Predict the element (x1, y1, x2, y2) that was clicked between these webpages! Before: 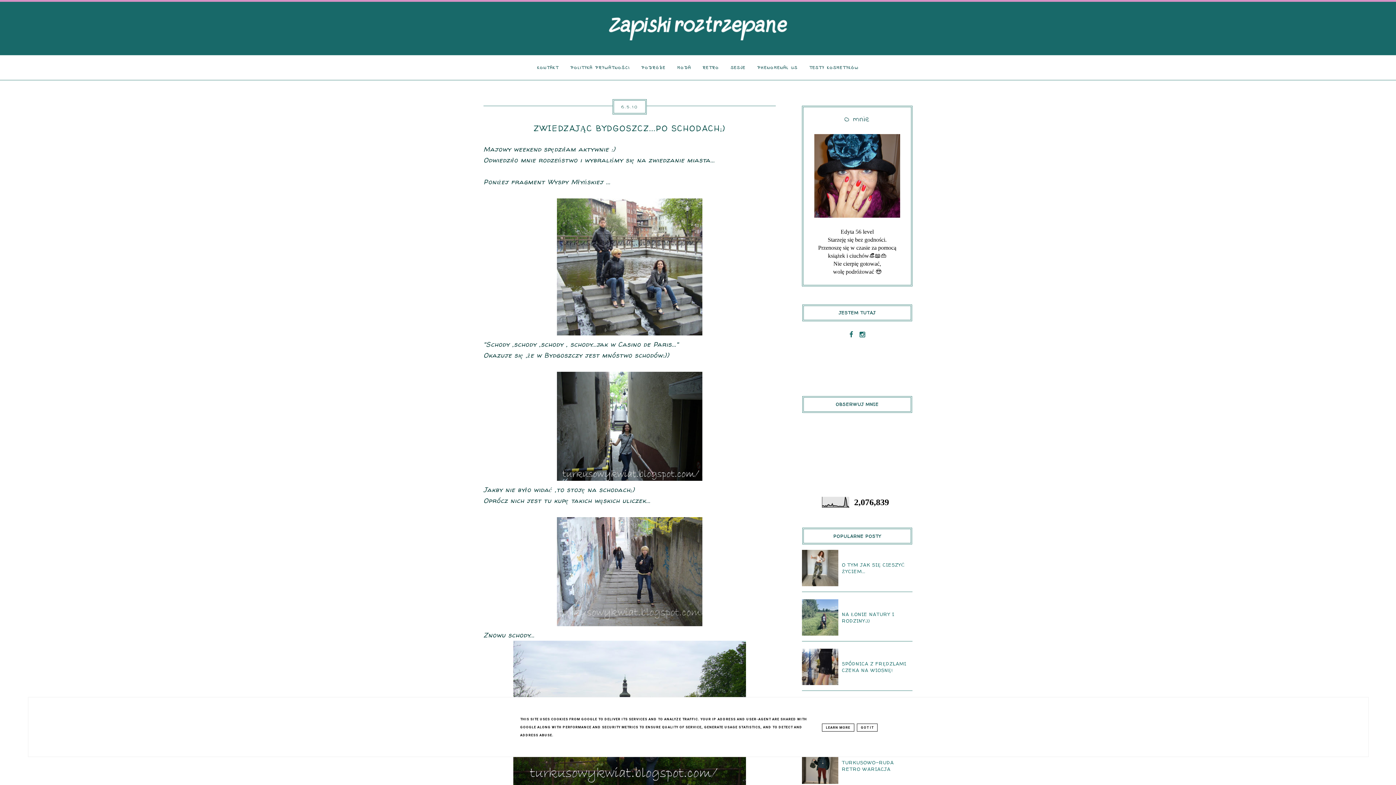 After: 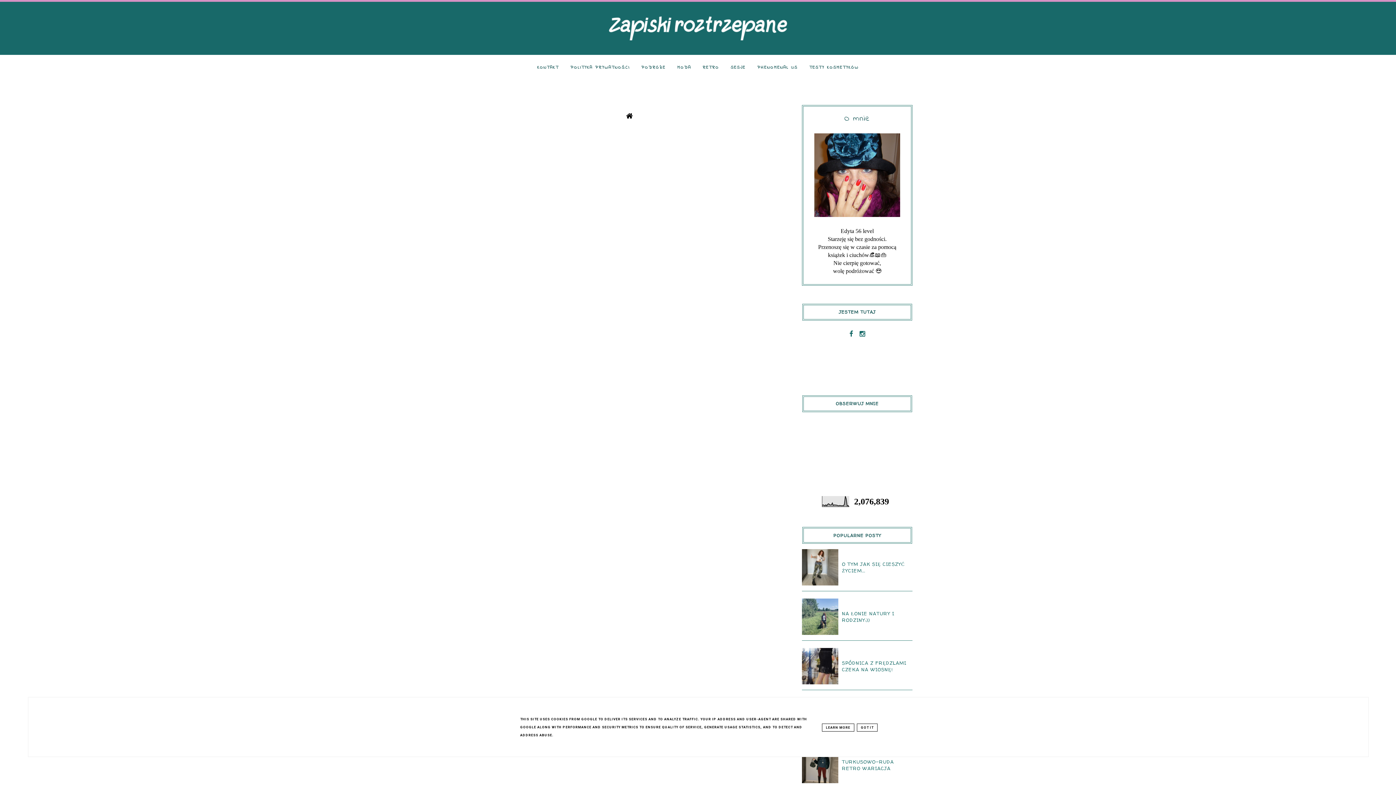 Action: bbox: (752, 64, 802, 71) label: PHENOMENAL US